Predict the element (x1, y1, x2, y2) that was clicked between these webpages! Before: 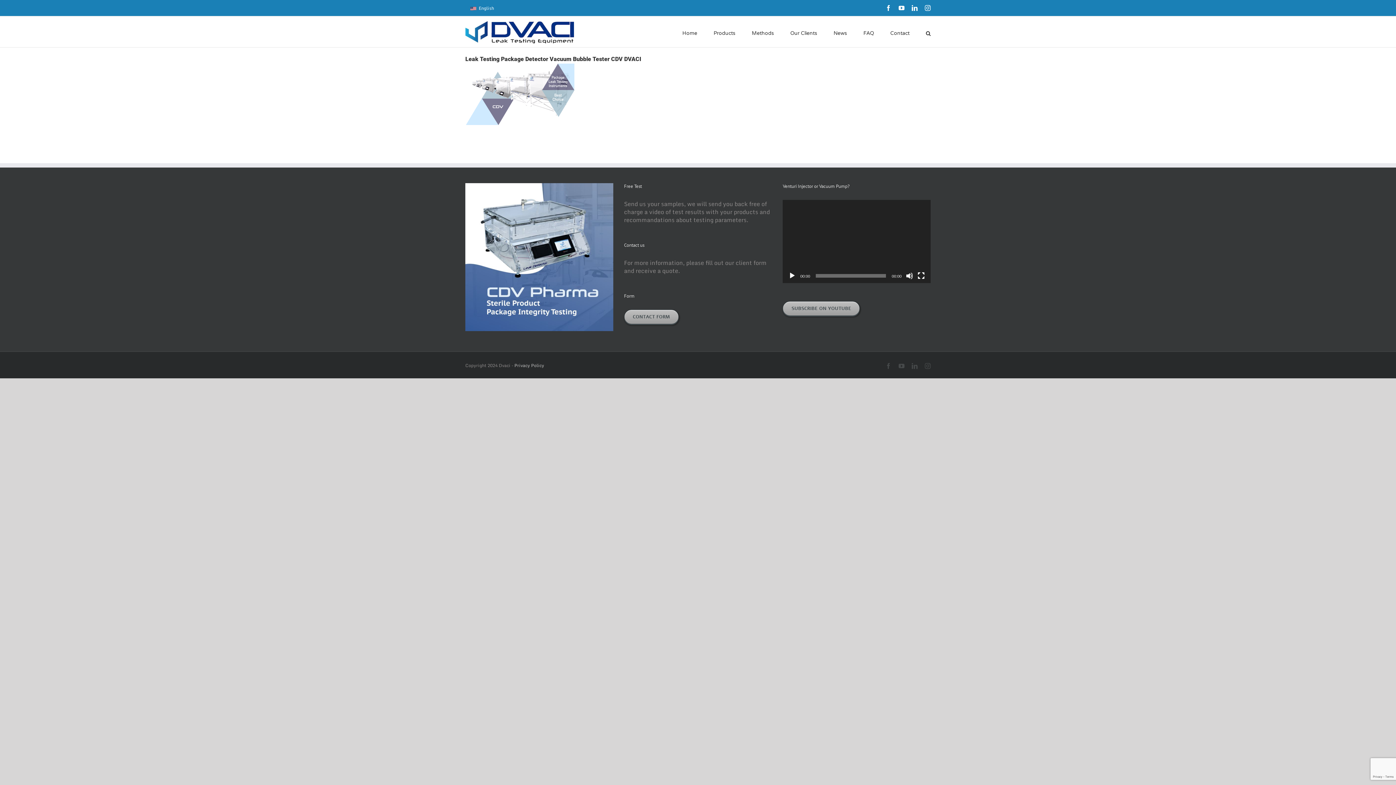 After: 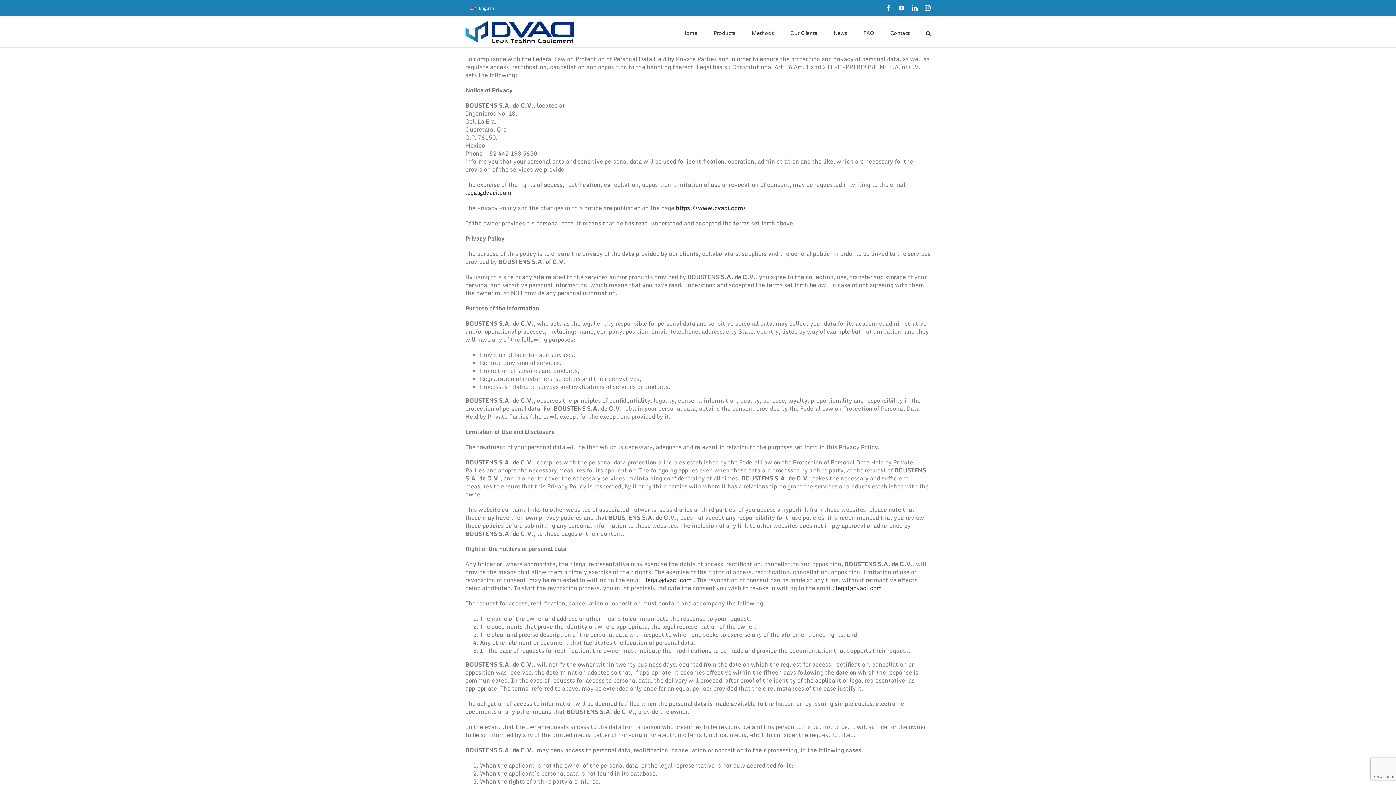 Action: bbox: (514, 362, 544, 368) label: Privacy Policy